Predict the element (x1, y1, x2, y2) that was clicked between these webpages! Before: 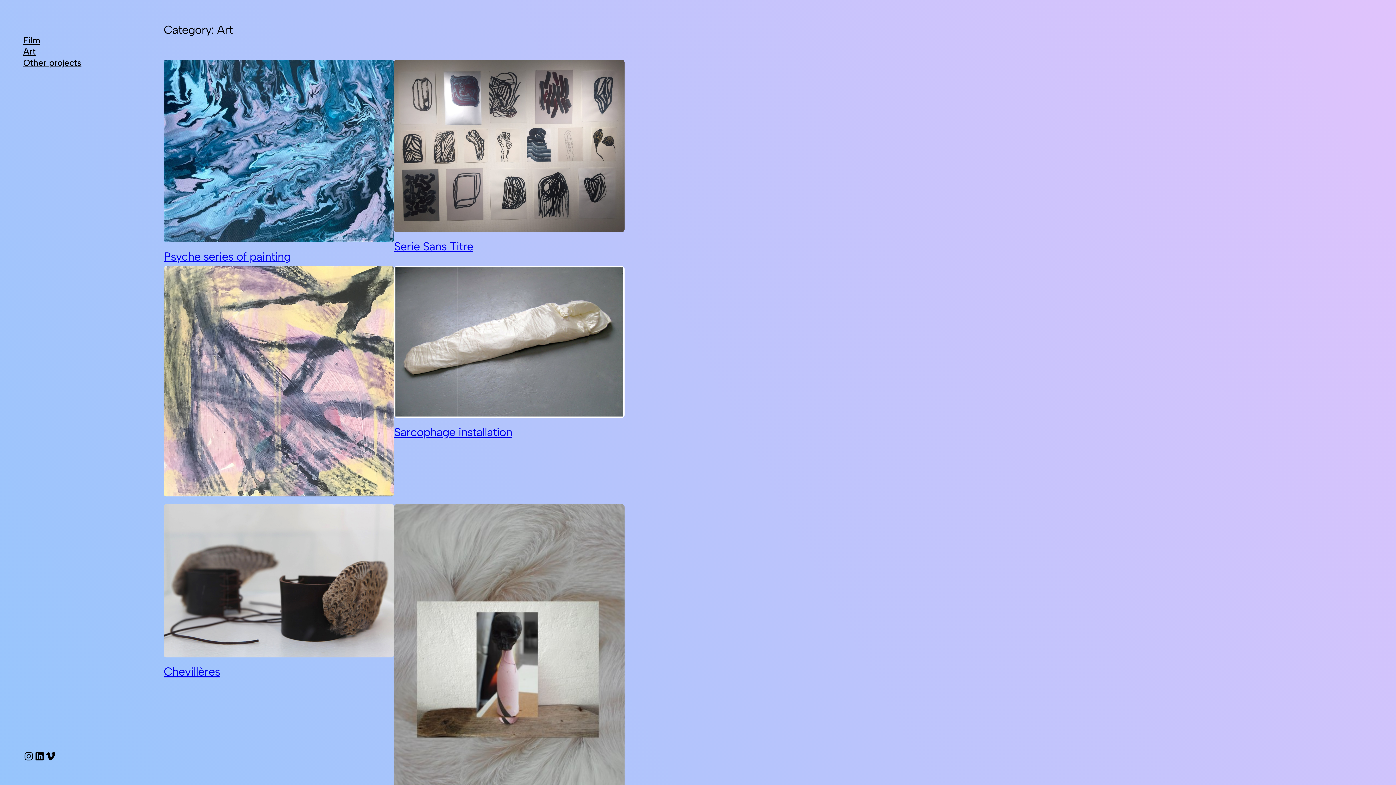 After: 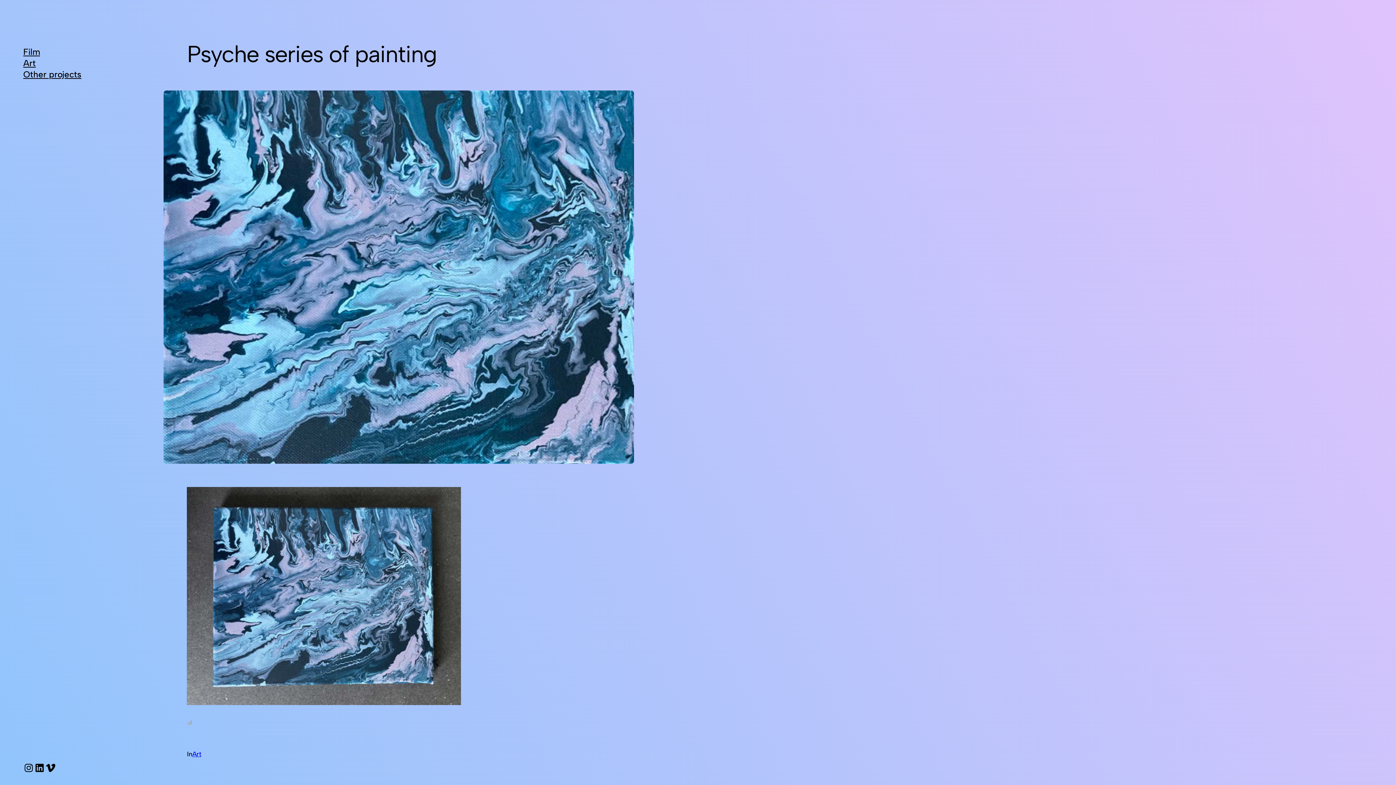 Action: bbox: (163, 250, 290, 263) label: Psyche series of painting